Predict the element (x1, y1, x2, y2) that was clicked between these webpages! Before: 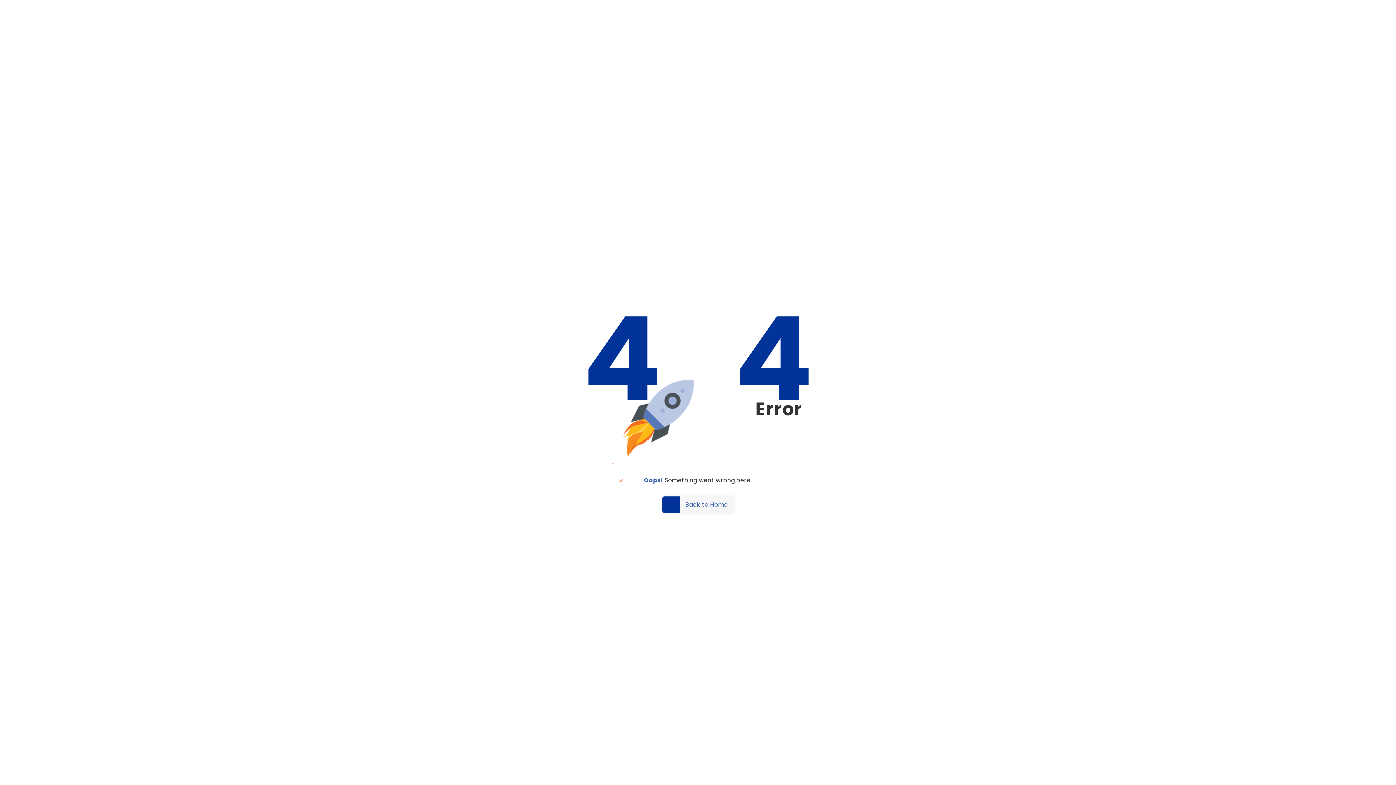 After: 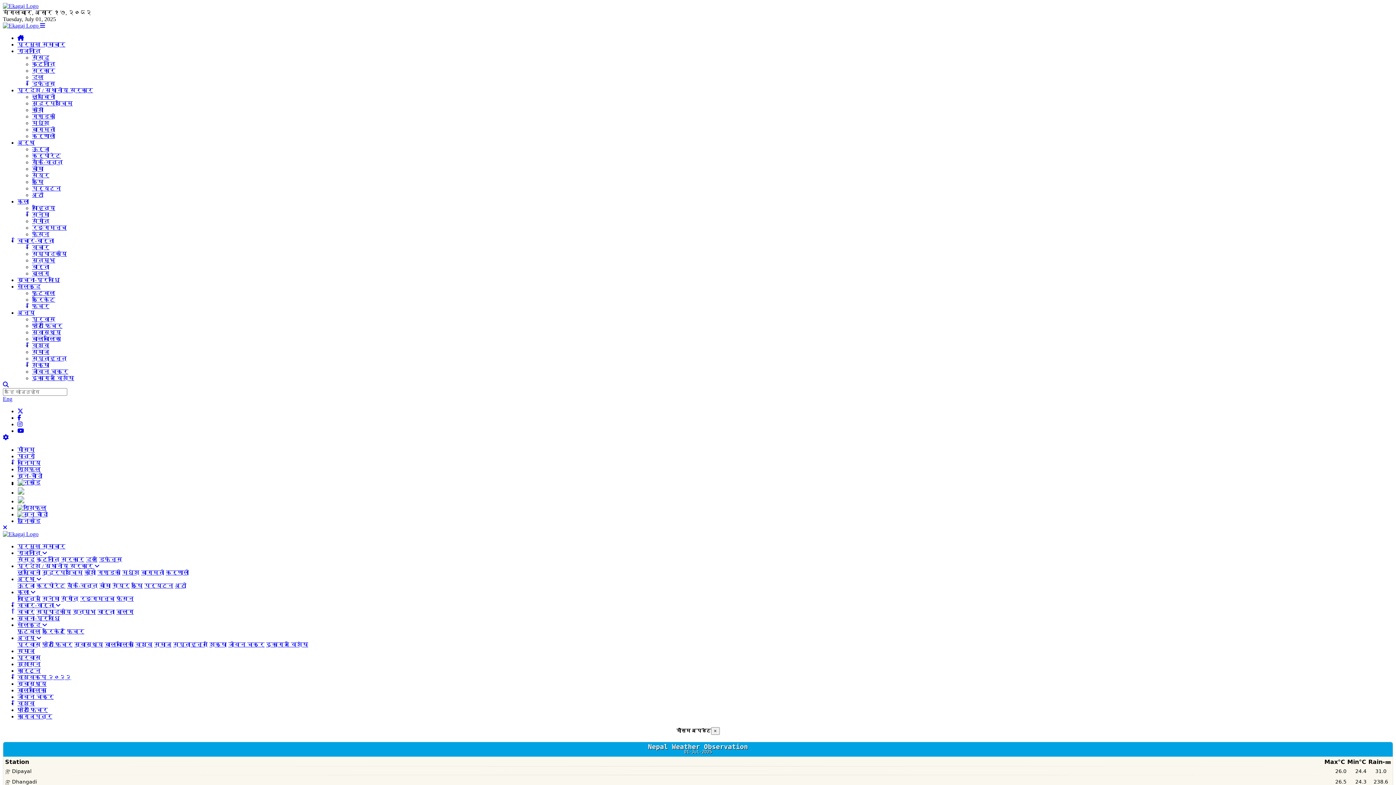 Action: label: Back to Home bbox: (662, 496, 734, 513)